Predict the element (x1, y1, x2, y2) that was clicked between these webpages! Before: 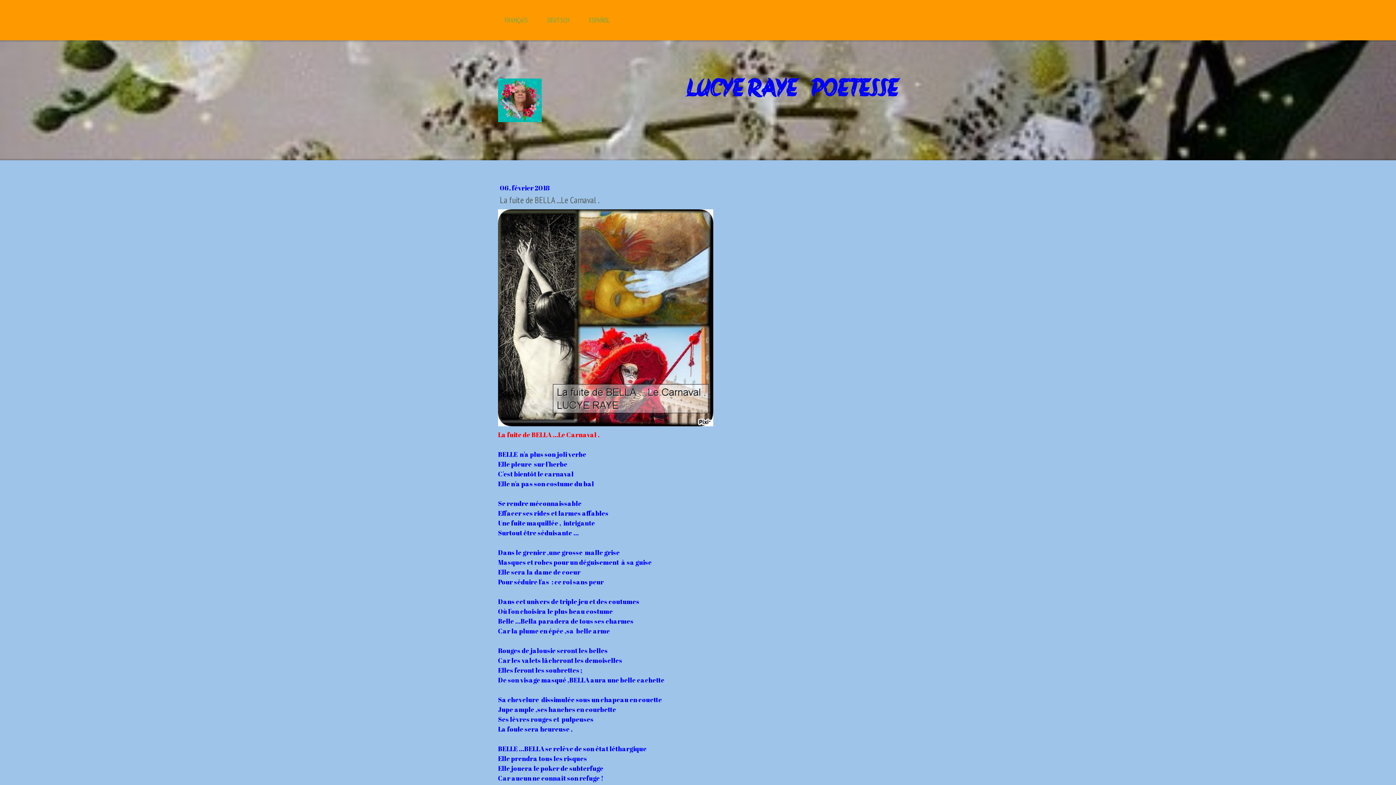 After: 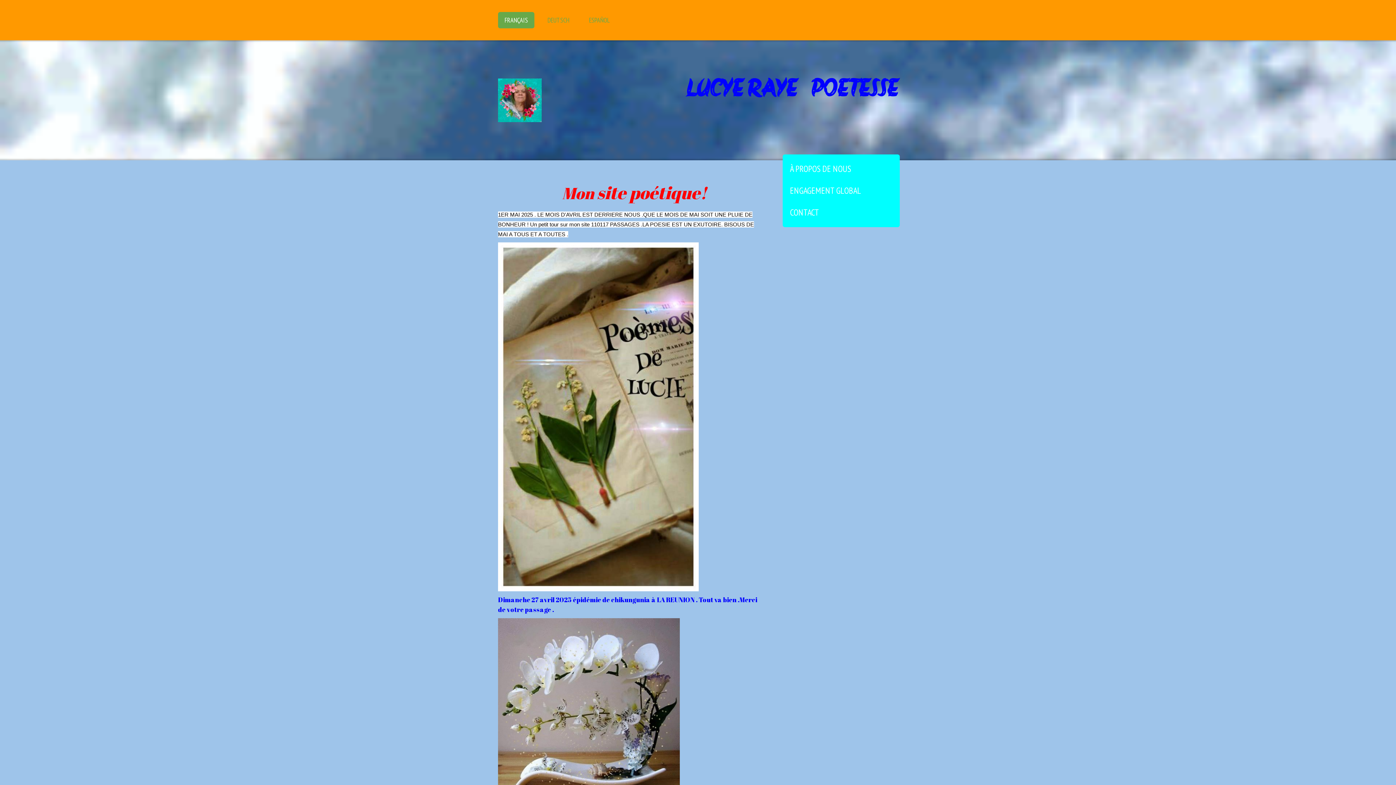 Action: bbox: (498, 79, 541, 86)